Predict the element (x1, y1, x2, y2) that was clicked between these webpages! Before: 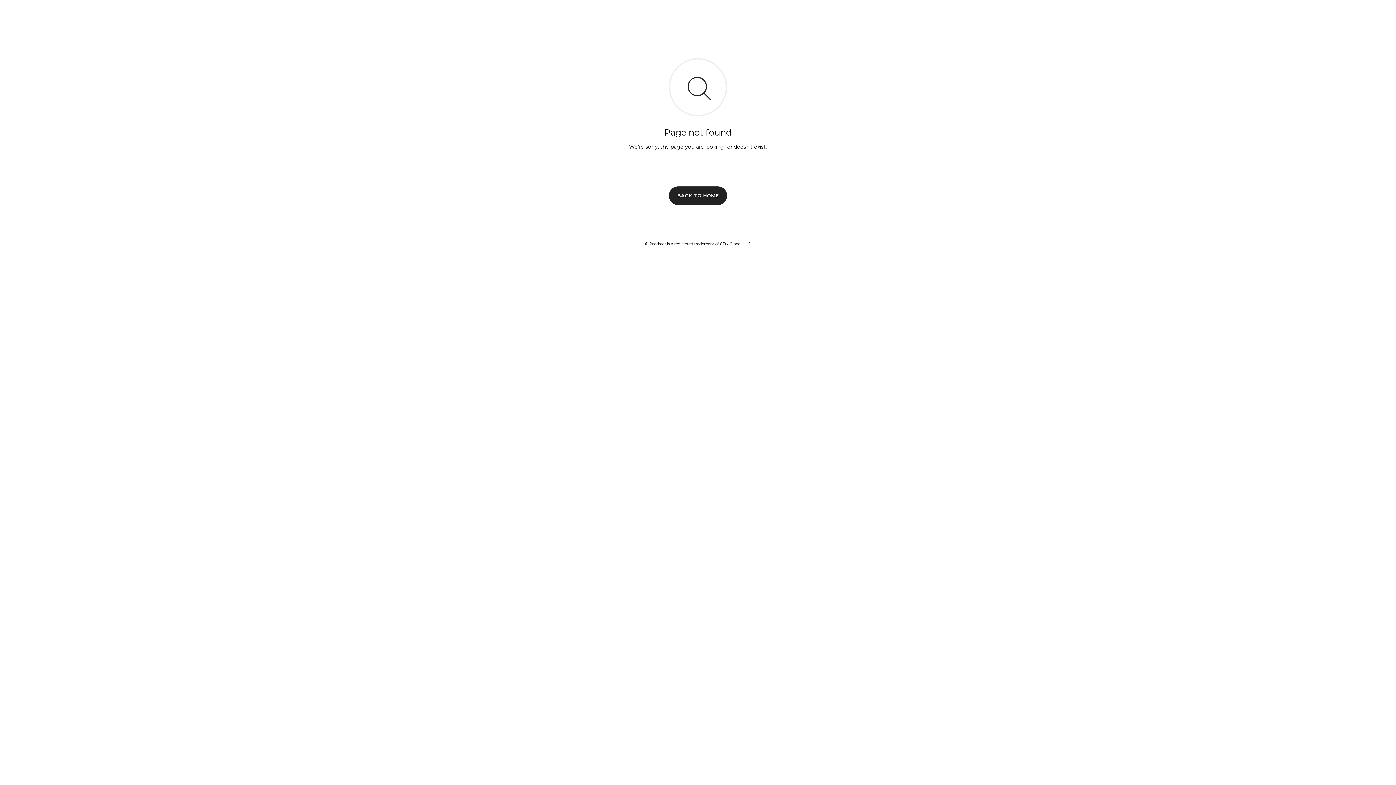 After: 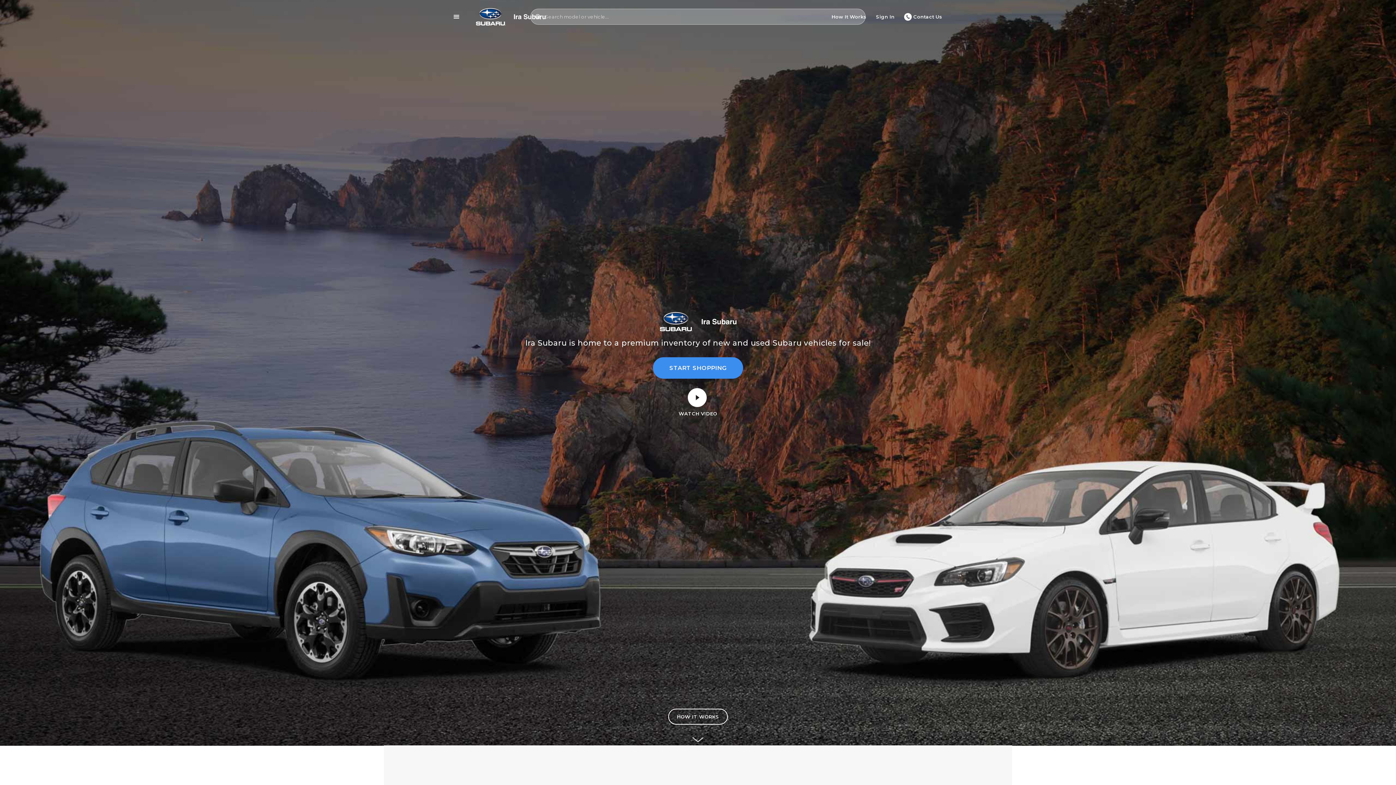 Action: bbox: (669, 186, 727, 204) label: BACK TO HOME